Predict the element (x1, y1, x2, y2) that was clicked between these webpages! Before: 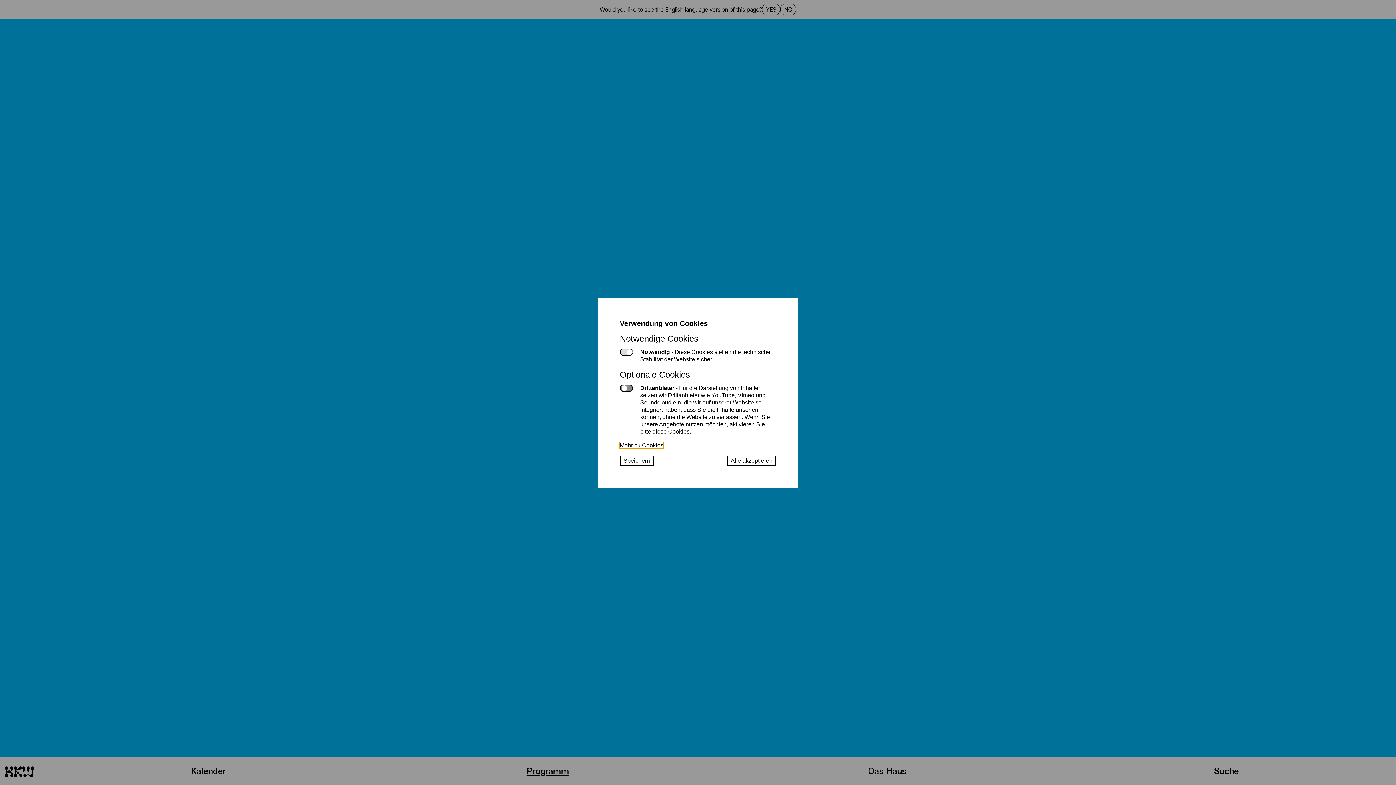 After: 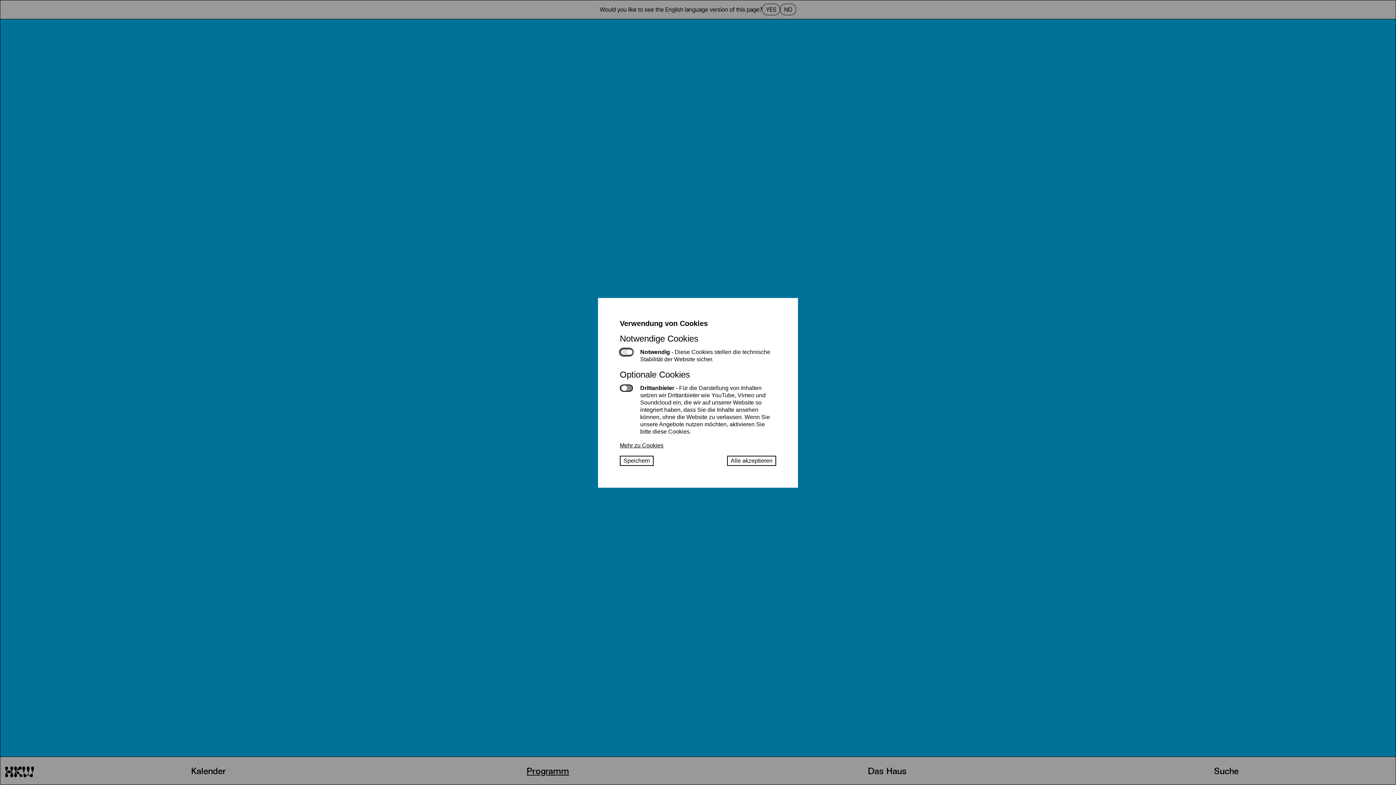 Action: label: Notwendig bbox: (620, 348, 633, 356)